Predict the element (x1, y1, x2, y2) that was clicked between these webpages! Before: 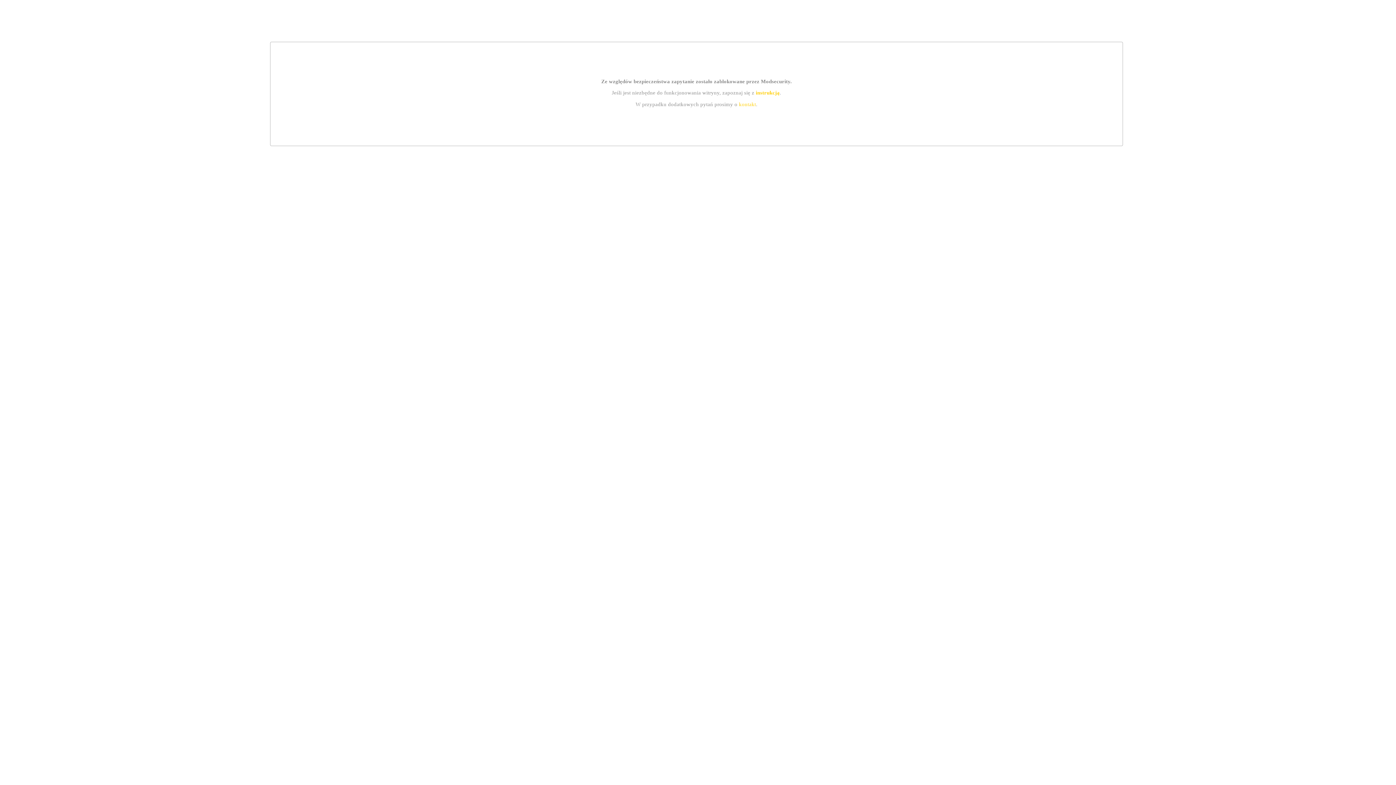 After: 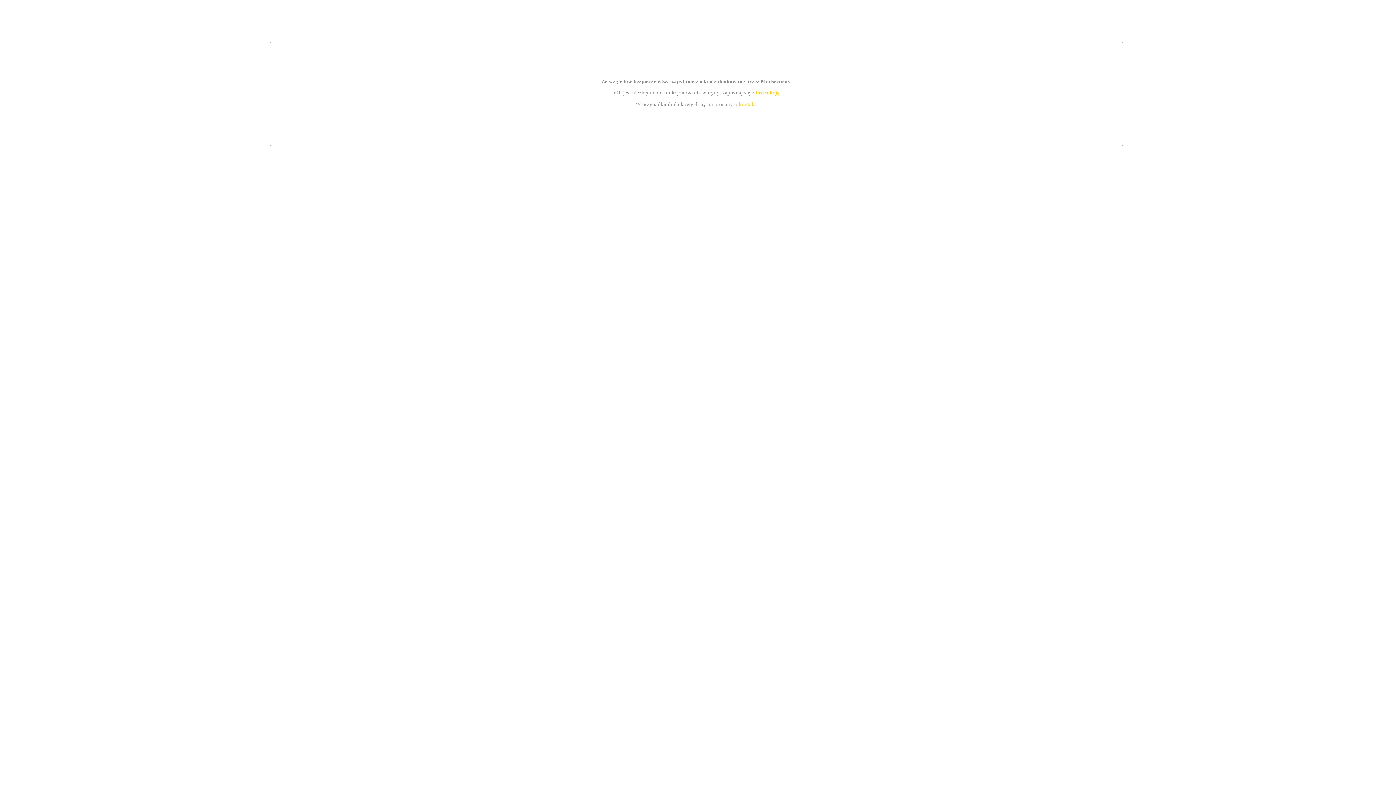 Action: label: kontakt bbox: (739, 101, 756, 107)